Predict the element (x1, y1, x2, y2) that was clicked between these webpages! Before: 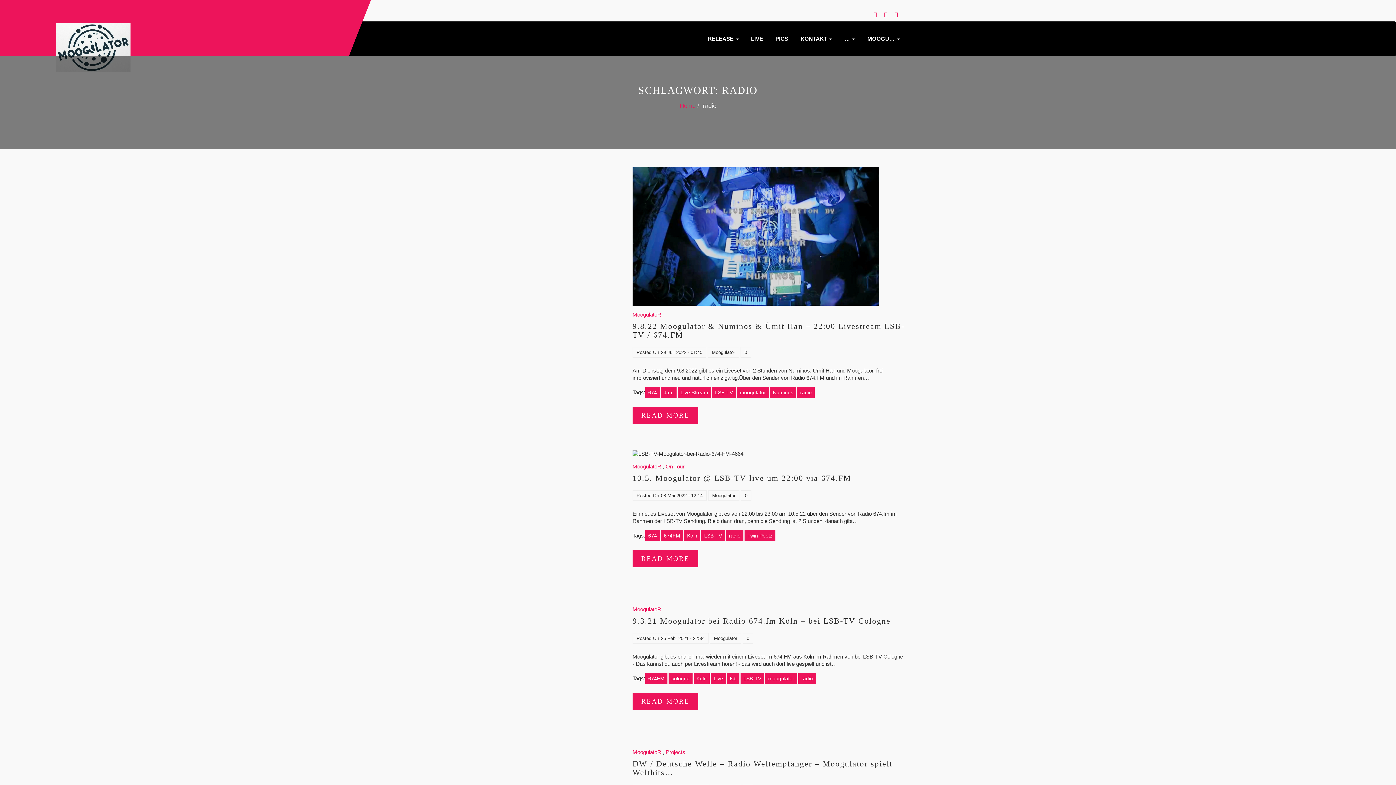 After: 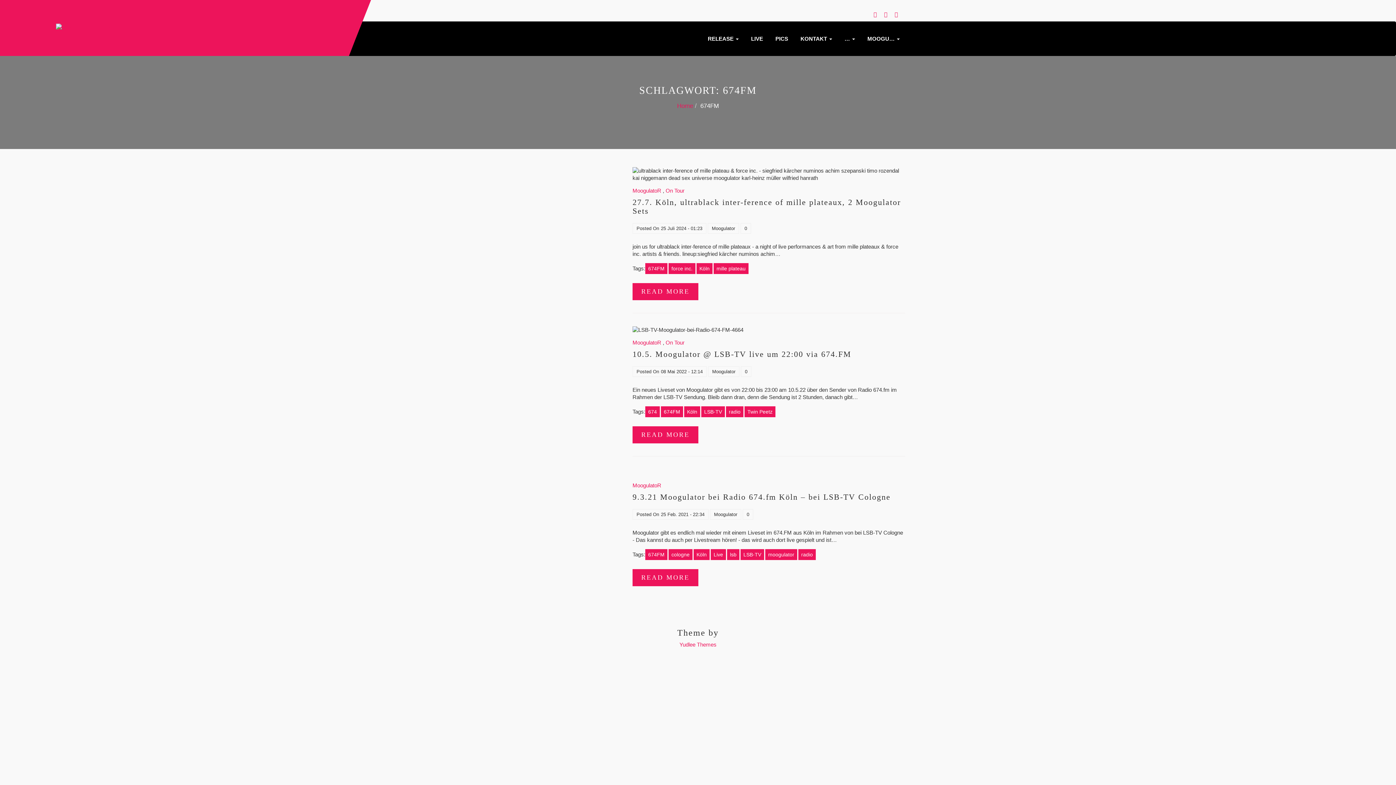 Action: bbox: (661, 530, 683, 541) label: 674FM